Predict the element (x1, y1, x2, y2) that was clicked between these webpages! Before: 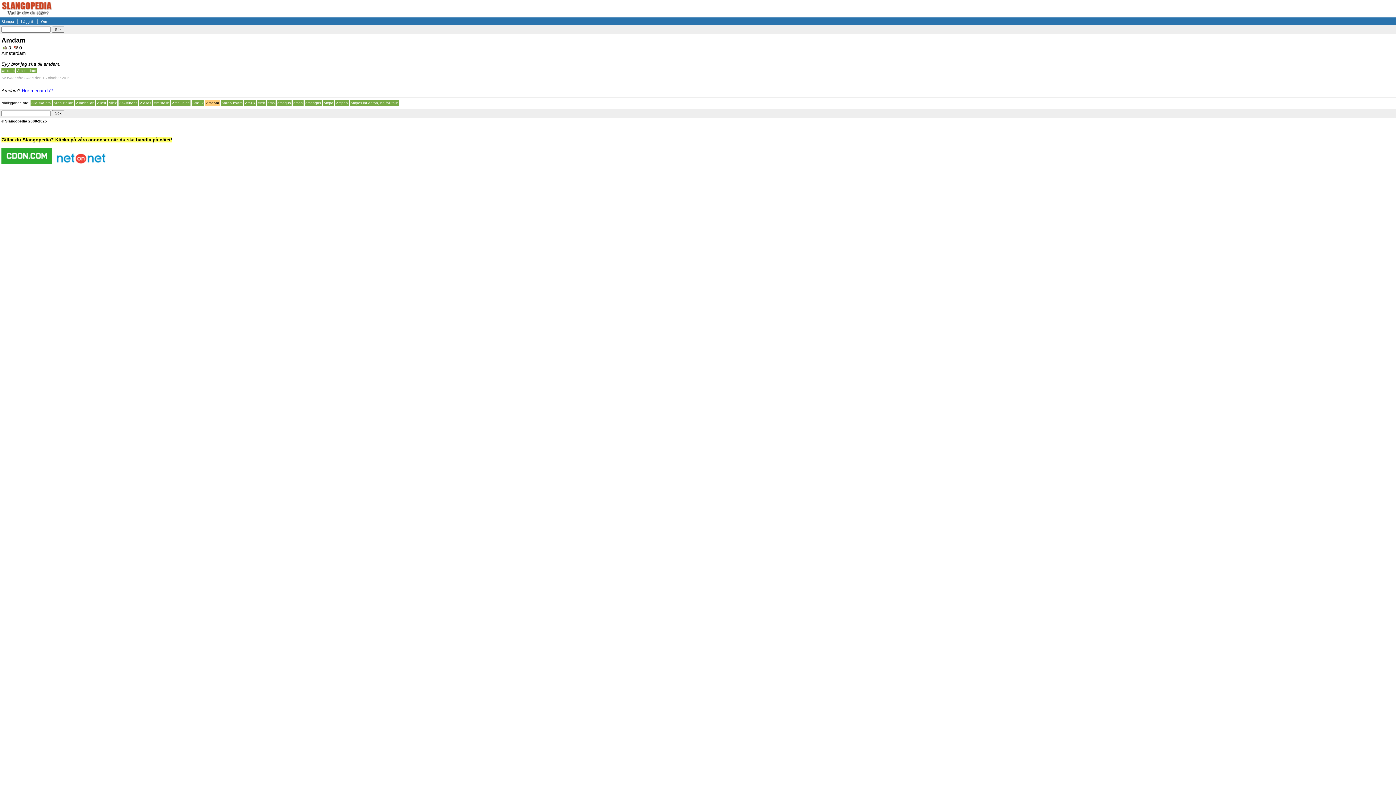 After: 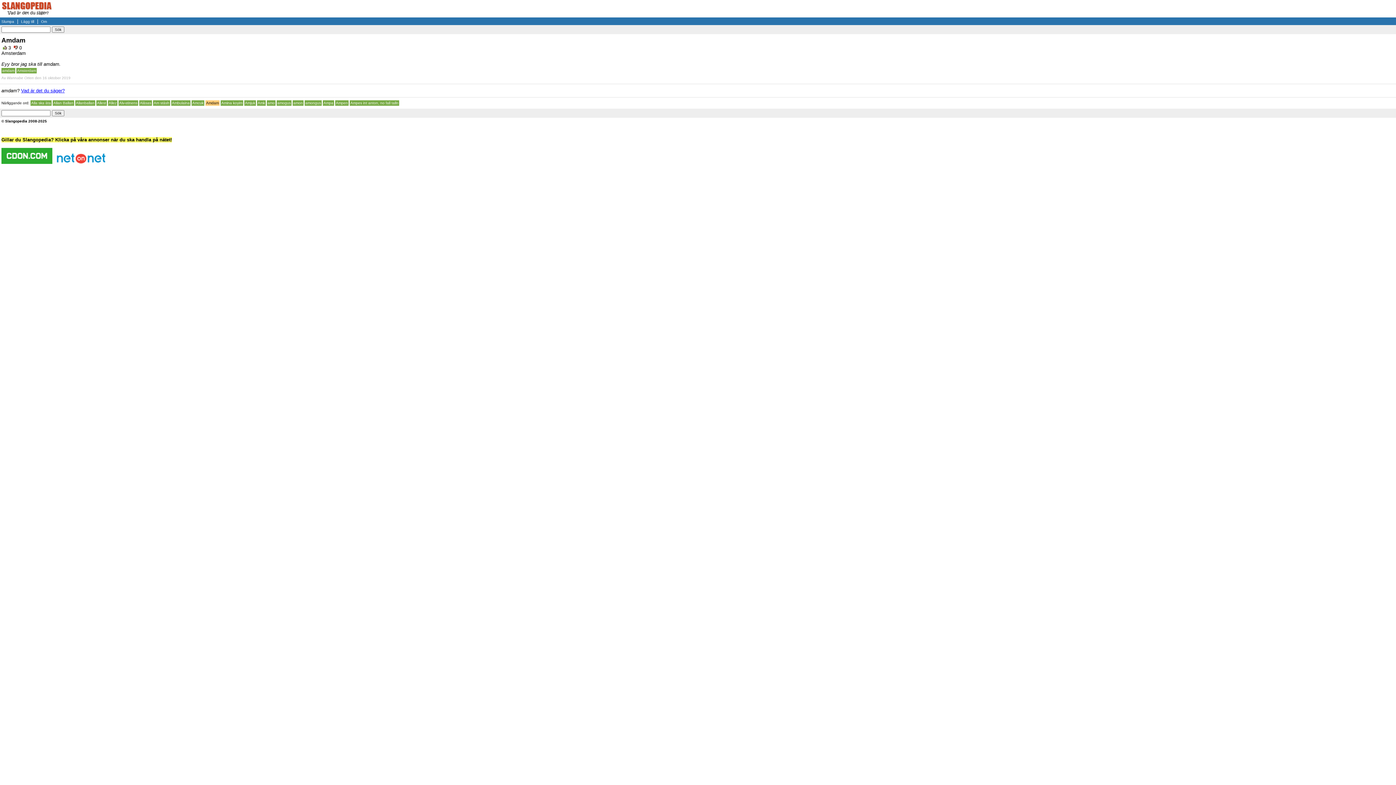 Action: label: amdam bbox: (1, 68, 15, 73)